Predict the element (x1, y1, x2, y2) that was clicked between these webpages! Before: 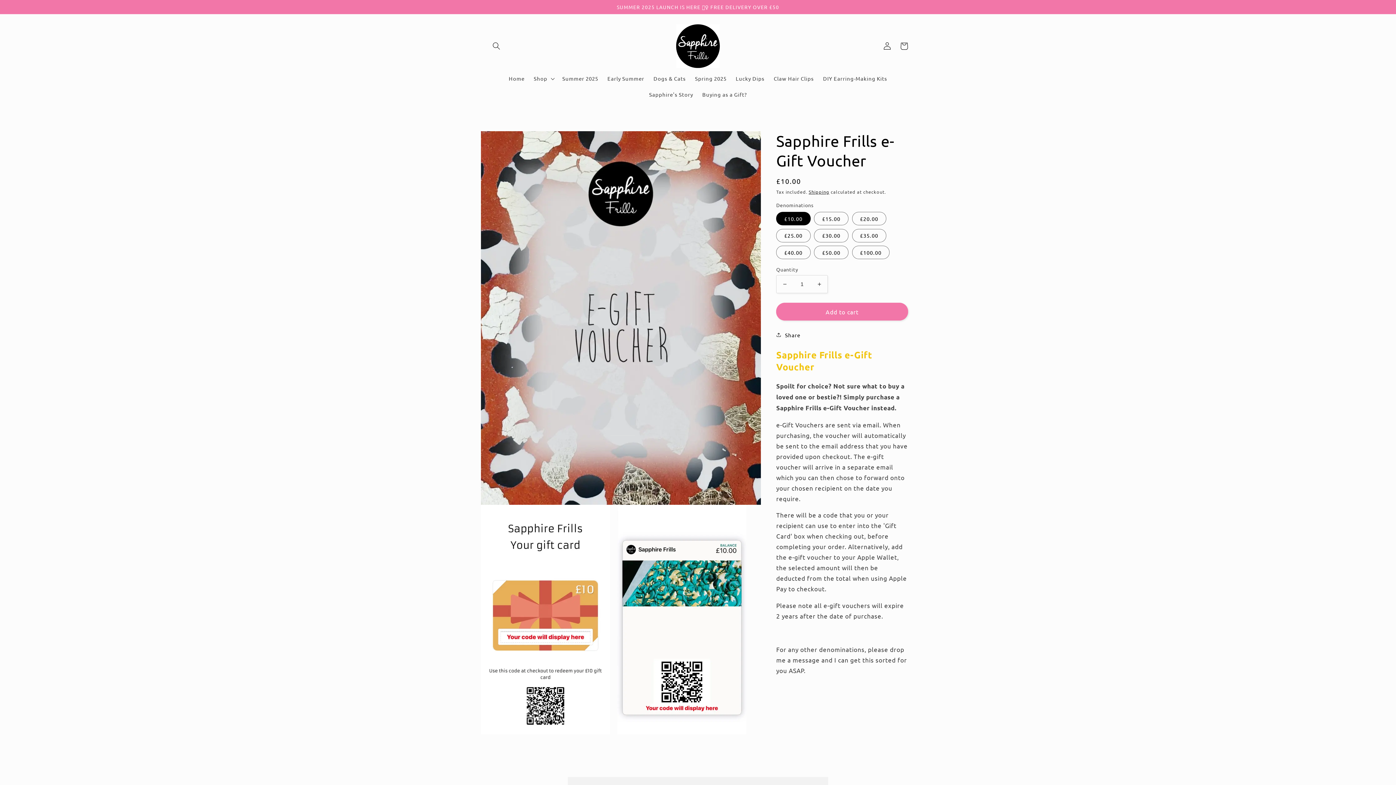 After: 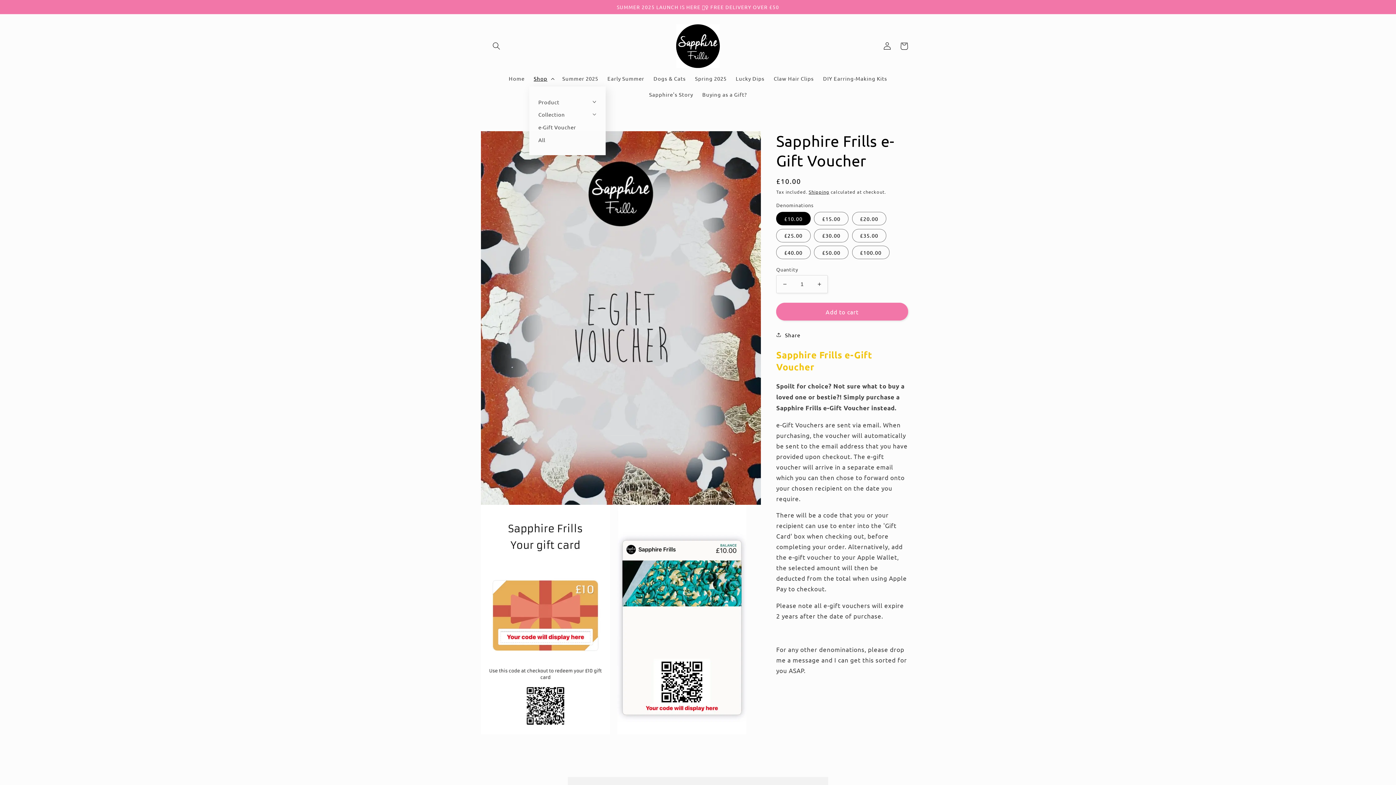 Action: bbox: (529, 70, 557, 86) label: Shop